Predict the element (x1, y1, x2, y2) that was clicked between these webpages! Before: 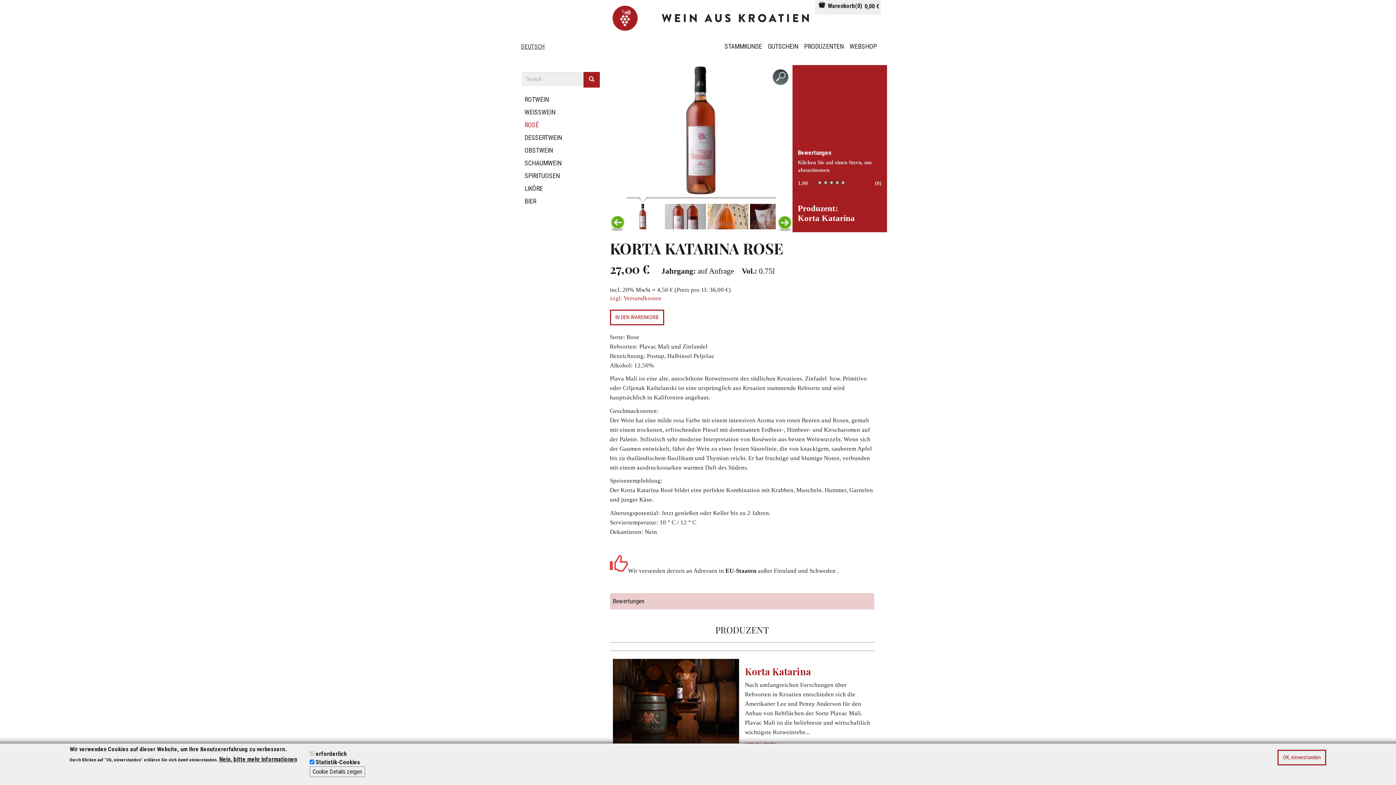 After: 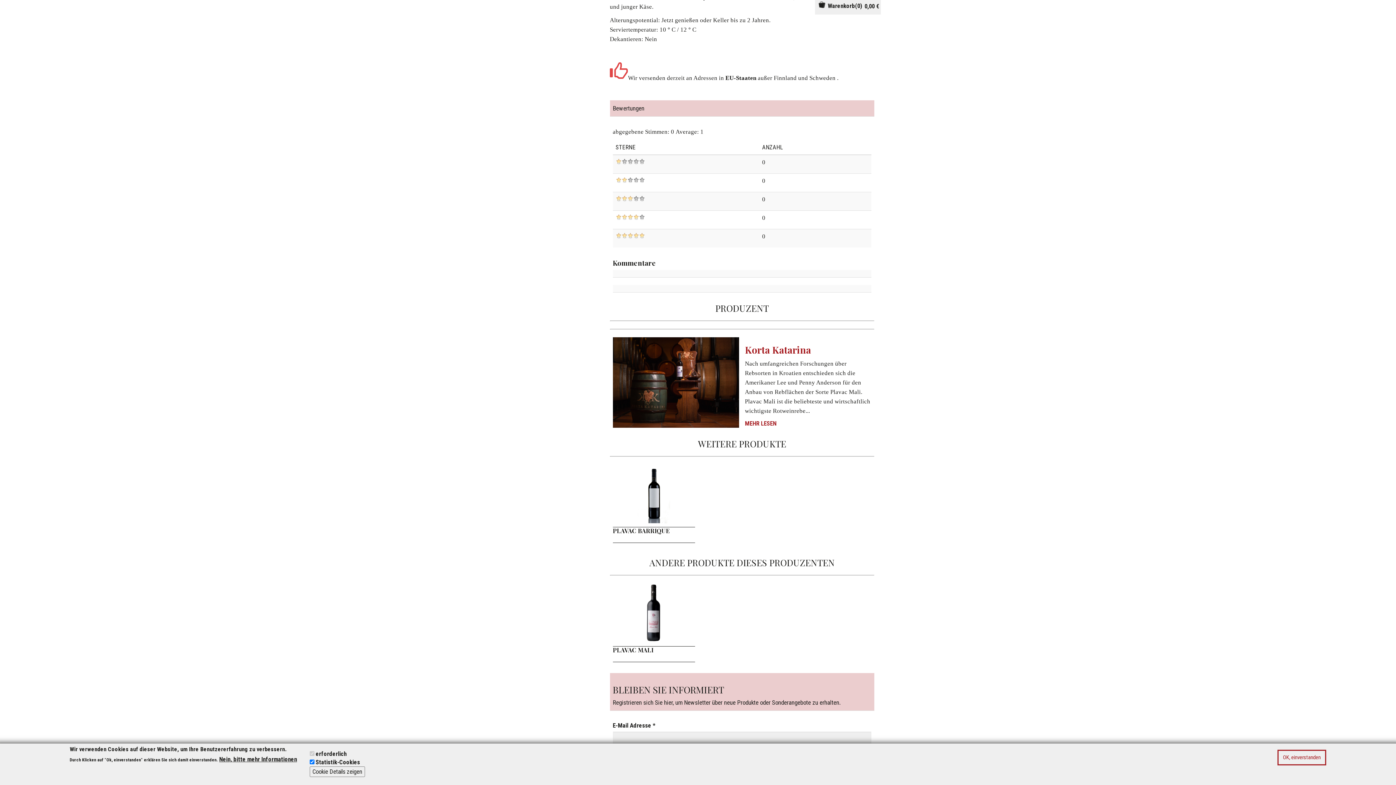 Action: label: Show
Bewertungen bbox: (612, 596, 871, 605)